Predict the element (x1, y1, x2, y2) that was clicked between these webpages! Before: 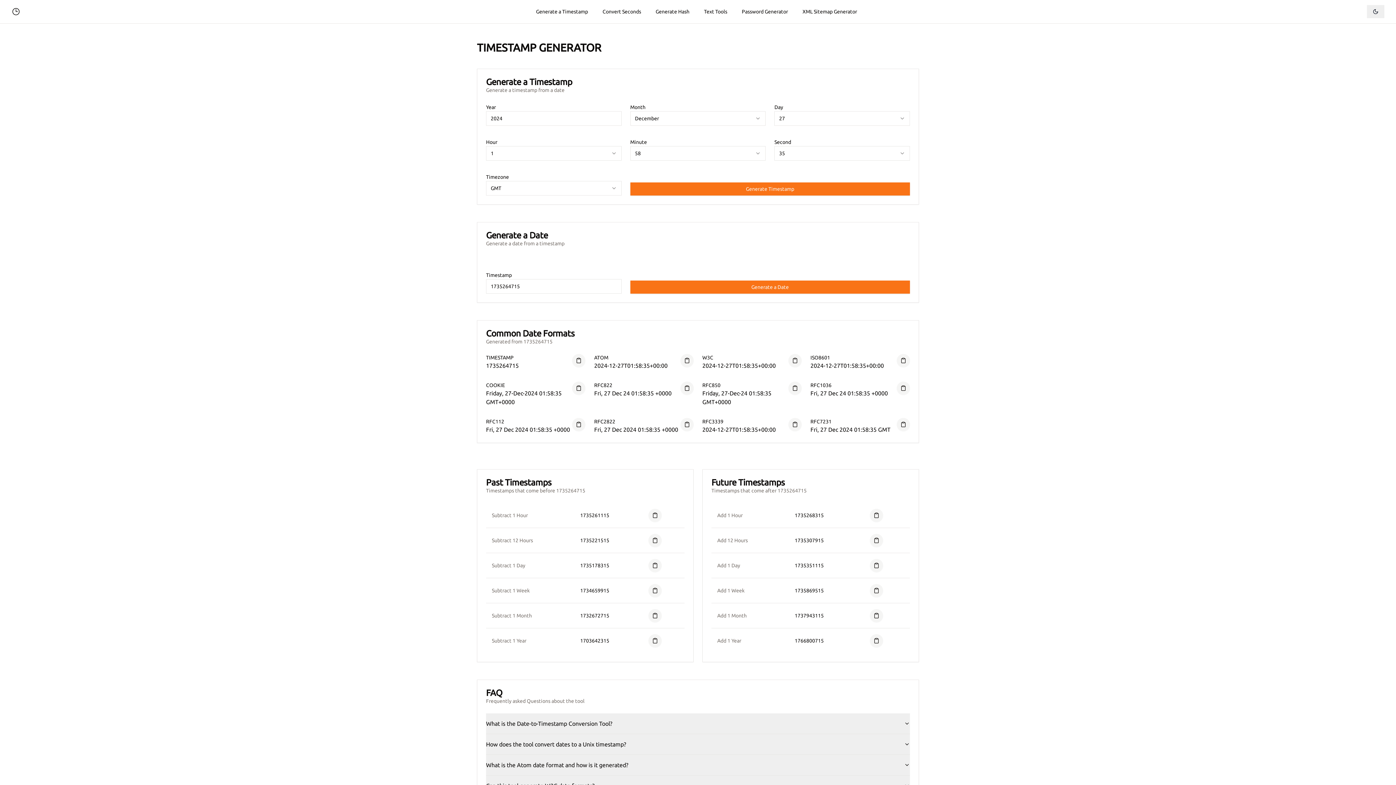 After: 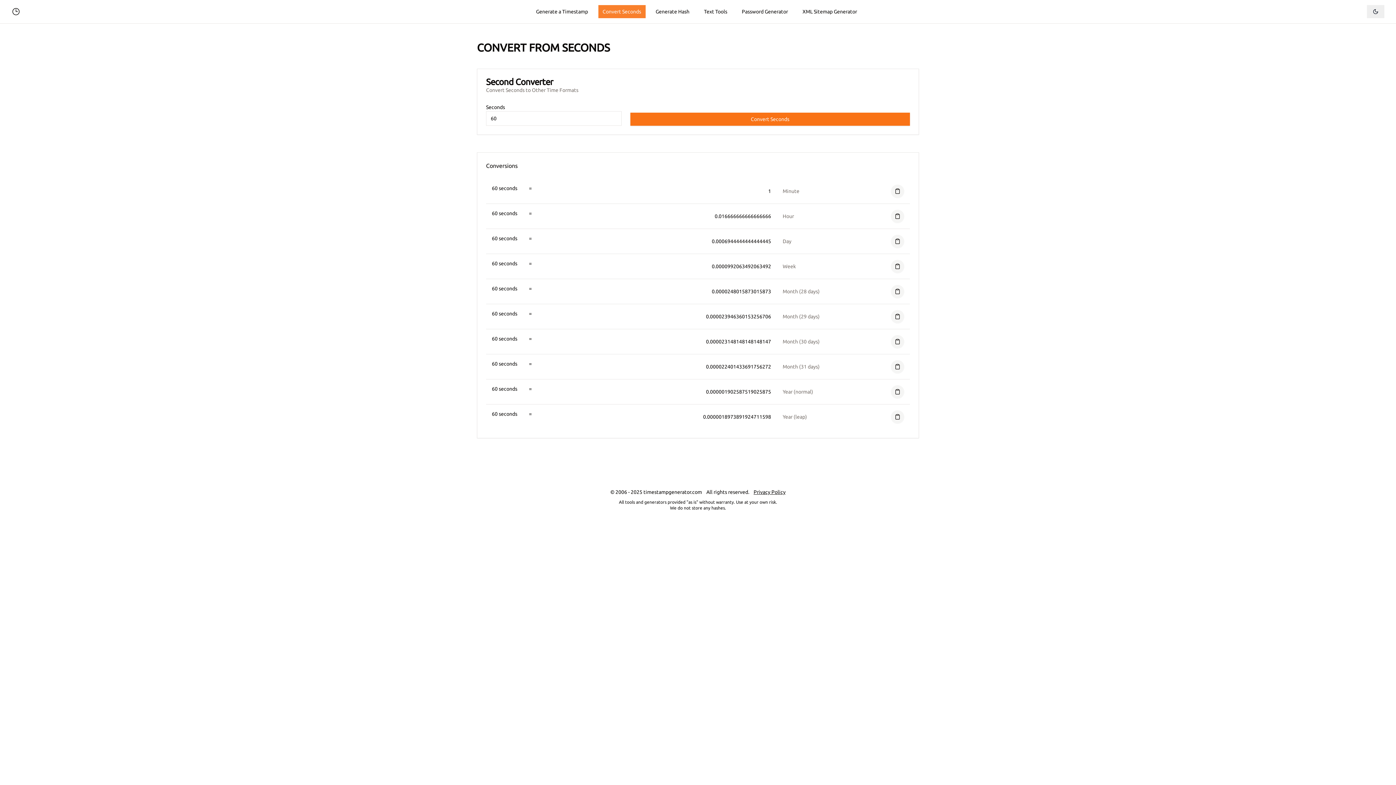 Action: bbox: (598, 5, 645, 18) label: Convert Seconds